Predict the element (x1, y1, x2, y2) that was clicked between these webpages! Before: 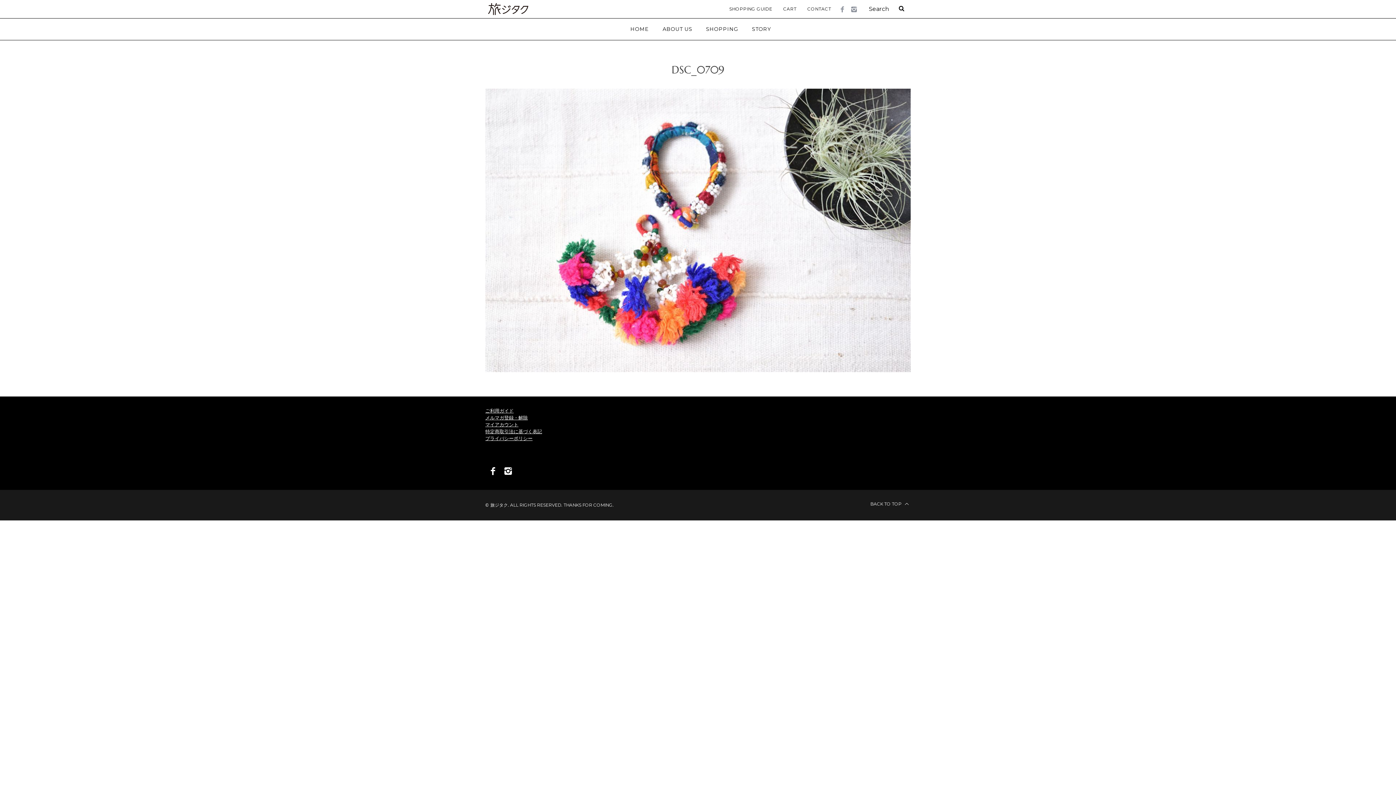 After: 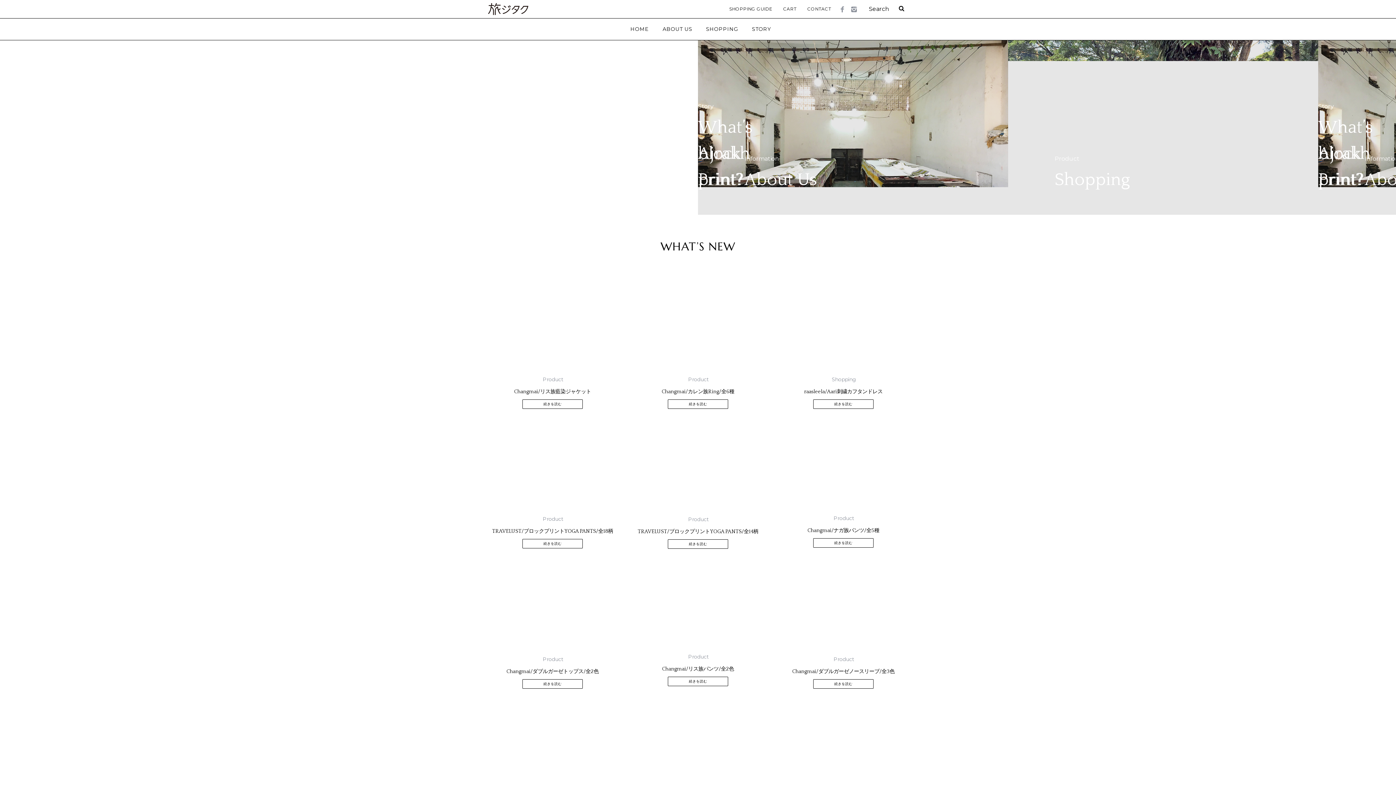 Action: bbox: (485, 0, 531, 20)